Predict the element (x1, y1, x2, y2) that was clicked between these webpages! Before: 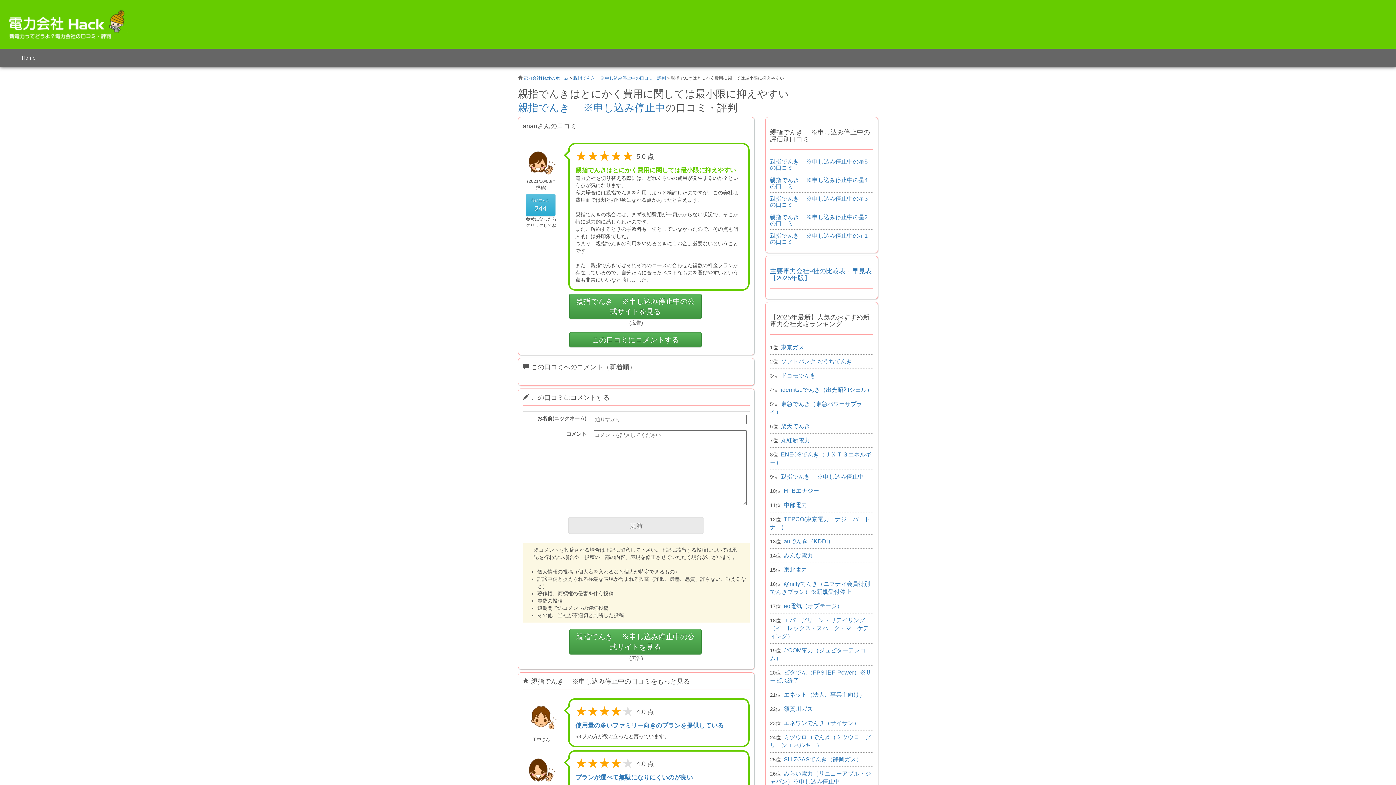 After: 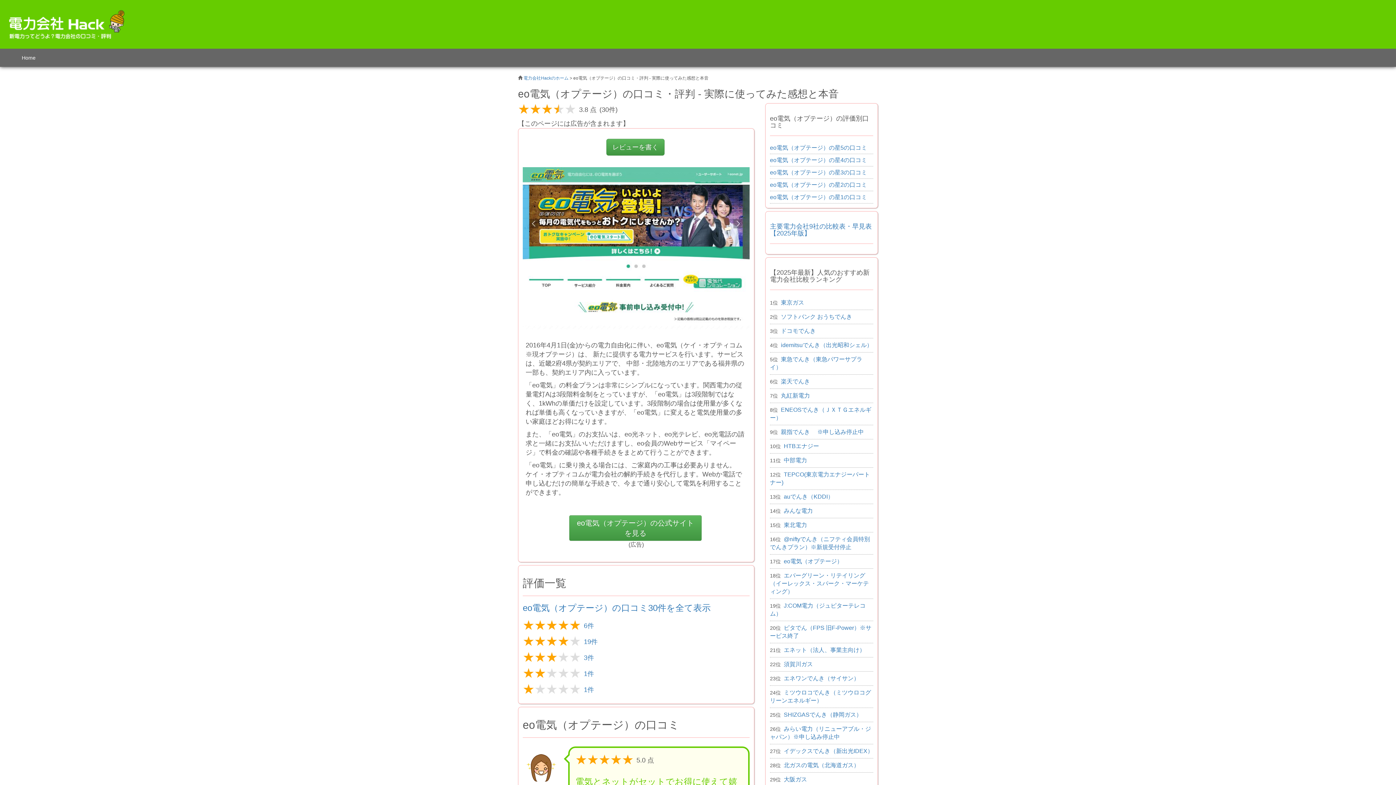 Action: bbox: (784, 603, 842, 609) label: eo電気（オプテージ）